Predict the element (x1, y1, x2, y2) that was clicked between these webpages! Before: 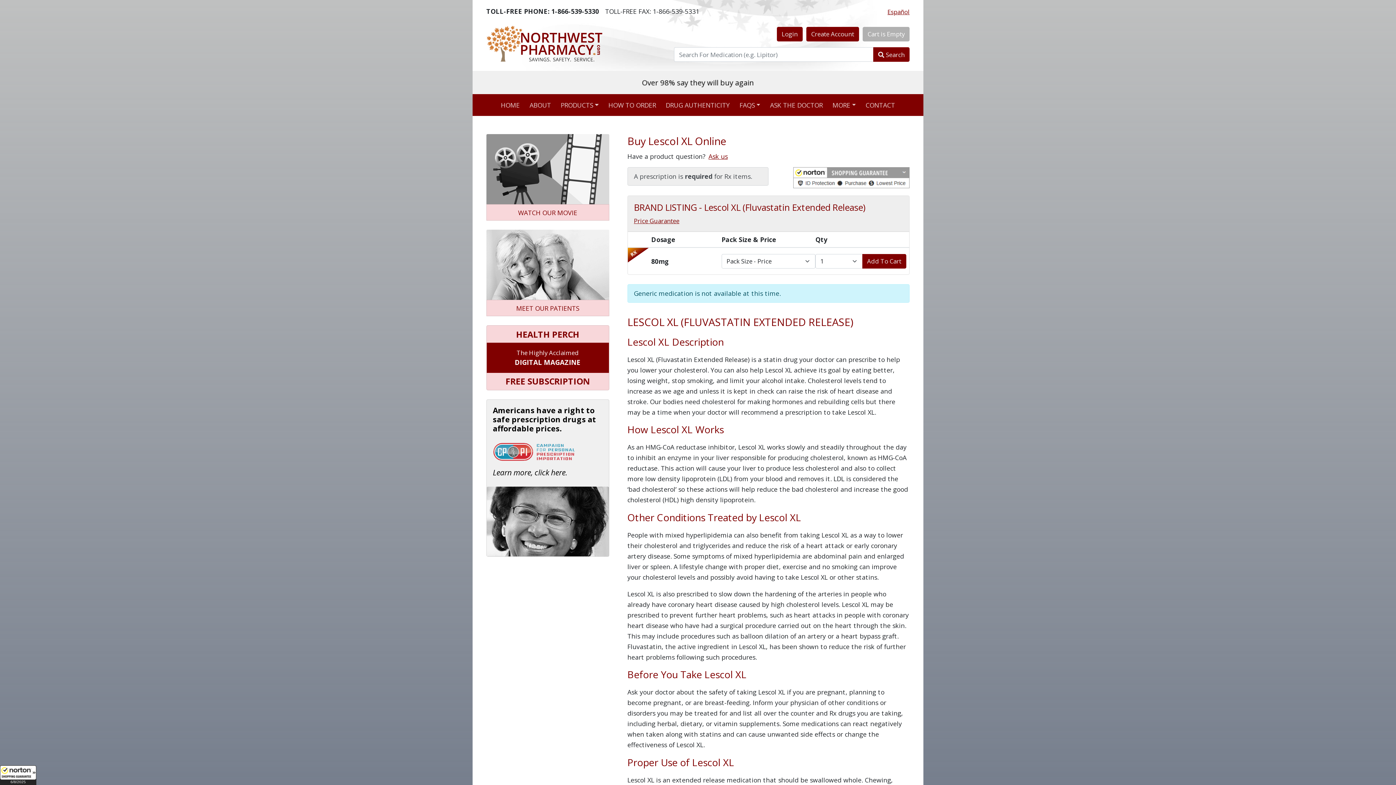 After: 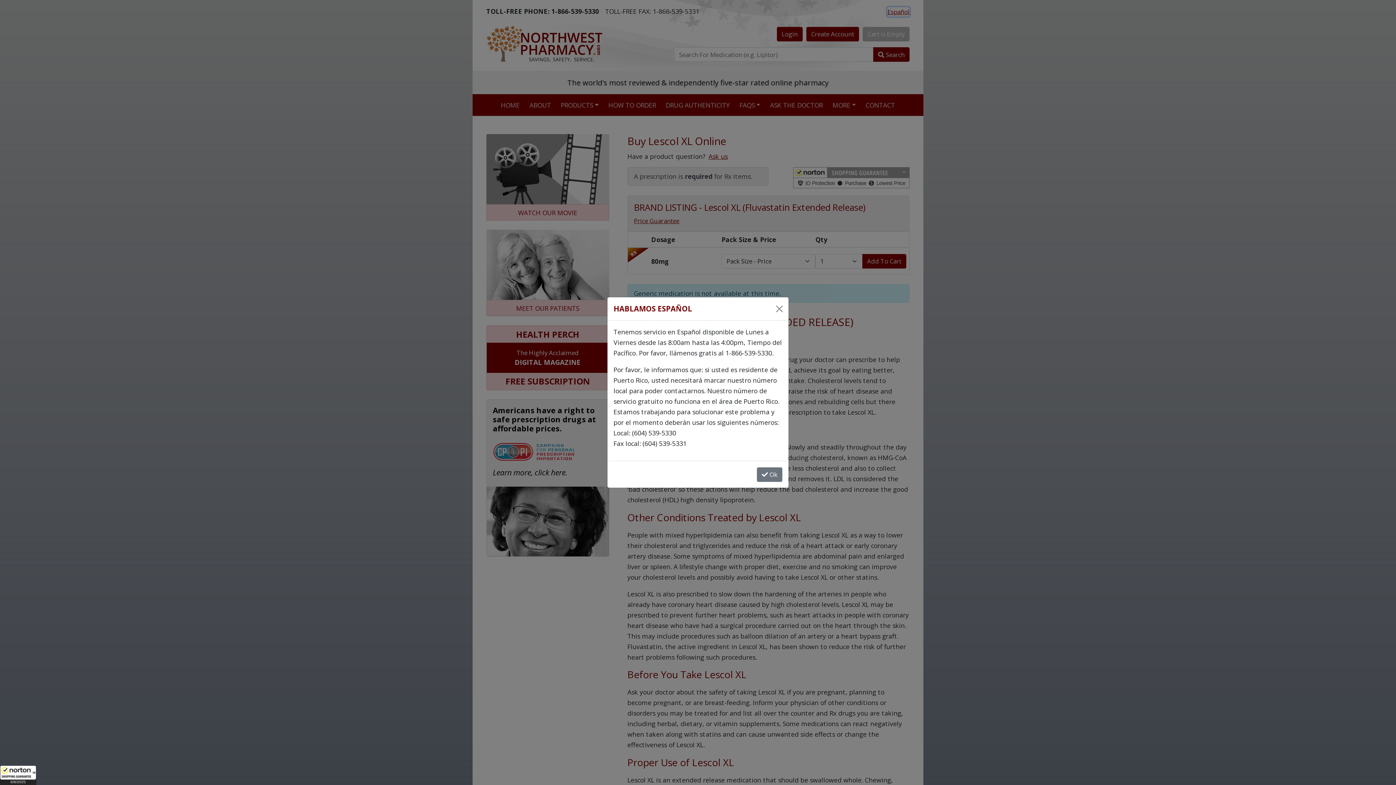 Action: bbox: (887, 7, 909, 16) label: Español